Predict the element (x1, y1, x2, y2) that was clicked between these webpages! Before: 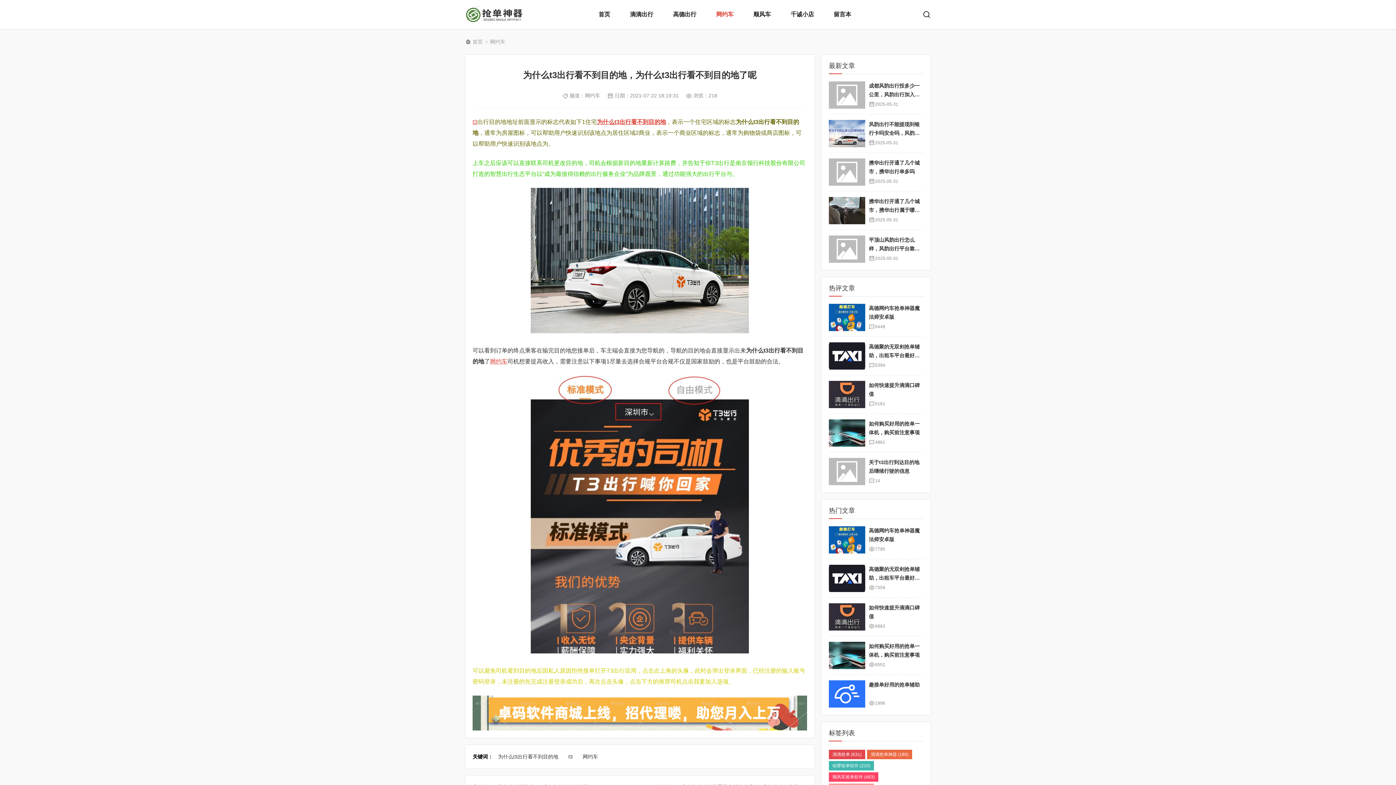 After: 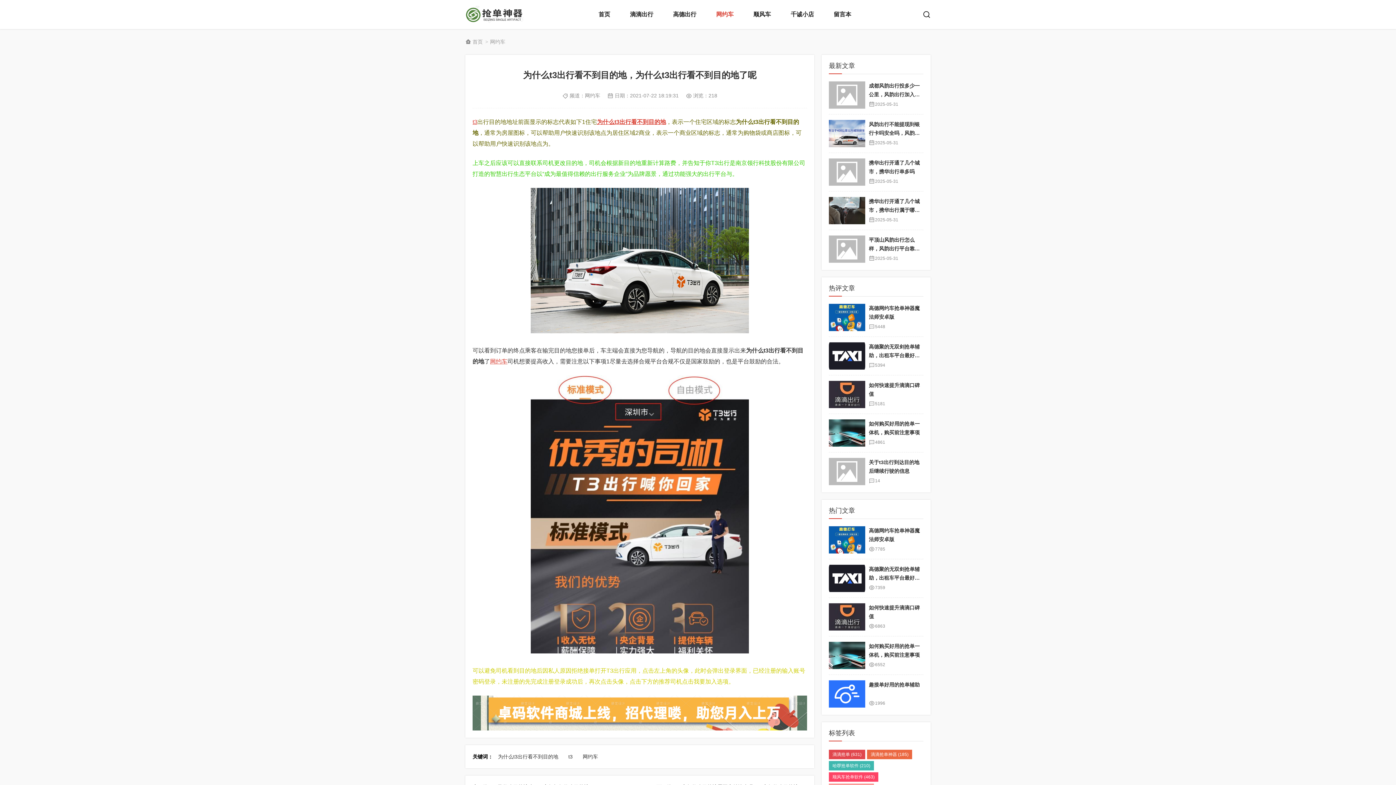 Action: bbox: (472, 118, 477, 125) label: t3